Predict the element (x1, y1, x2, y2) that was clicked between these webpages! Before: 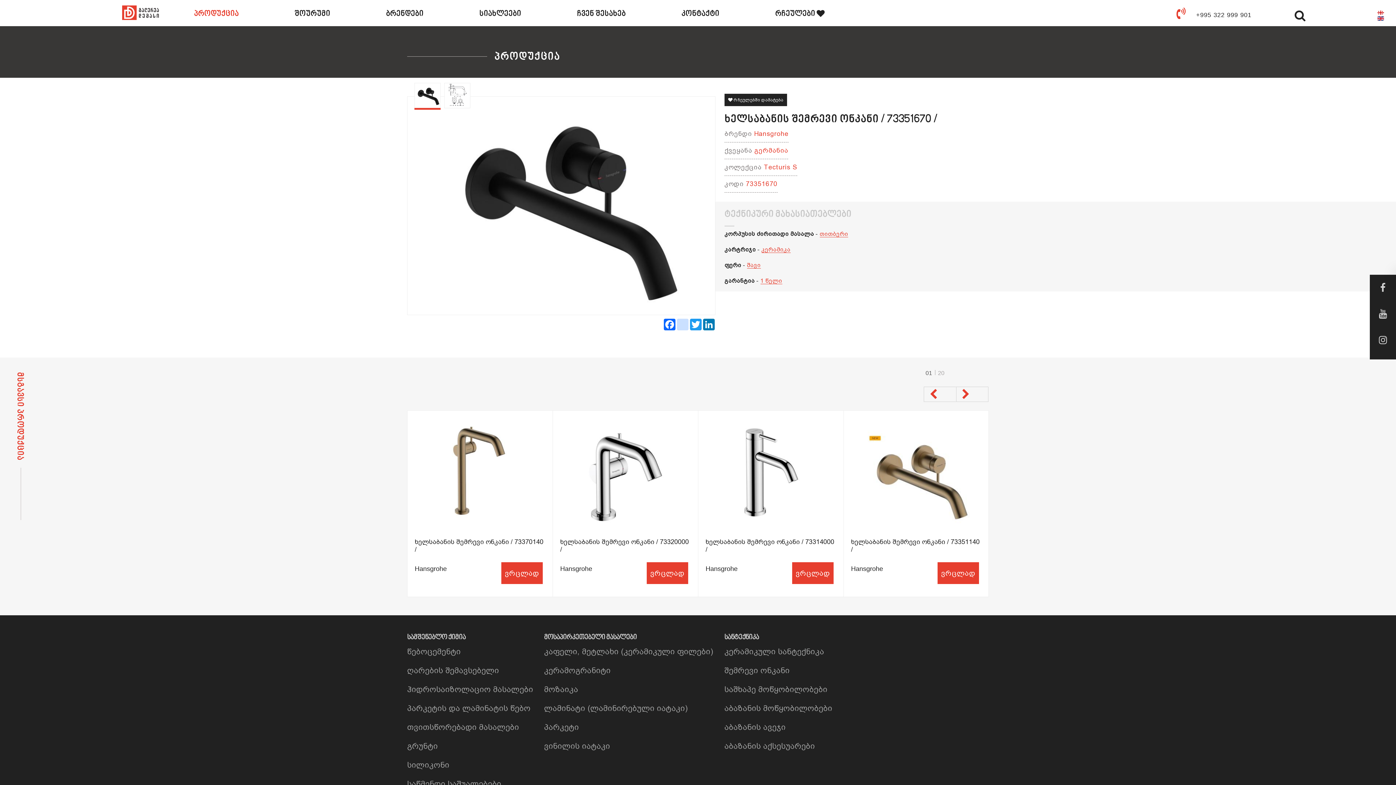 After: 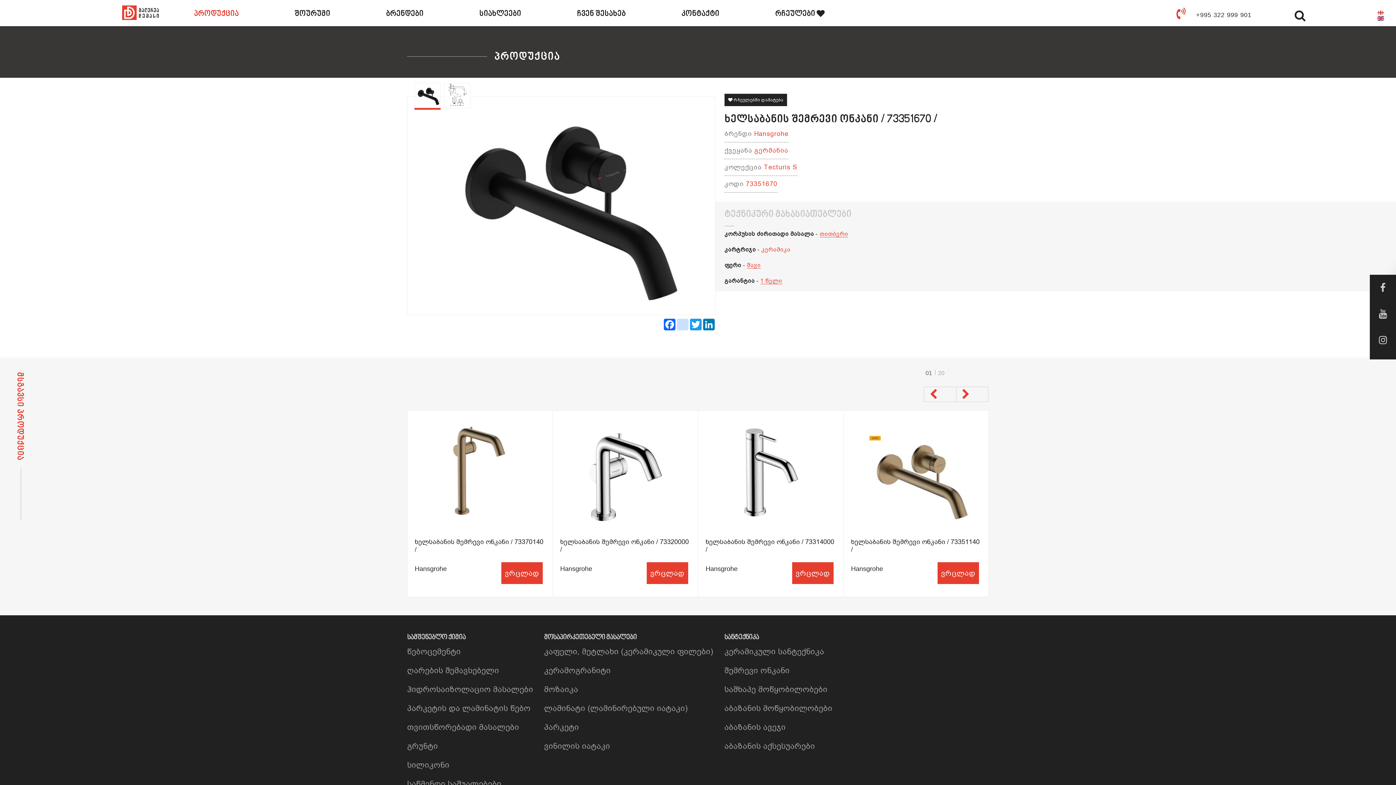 Action: label: კერამიკა bbox: (761, 246, 790, 253)